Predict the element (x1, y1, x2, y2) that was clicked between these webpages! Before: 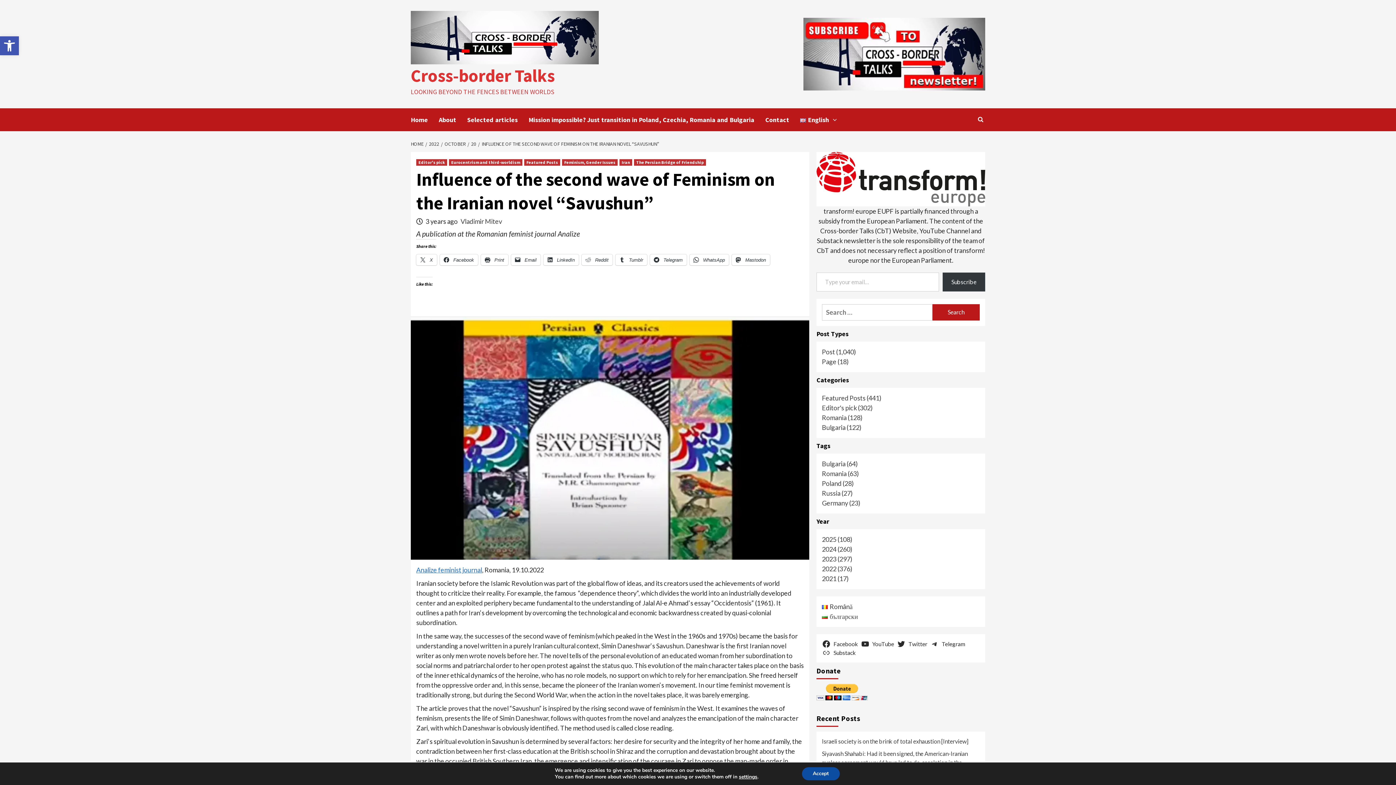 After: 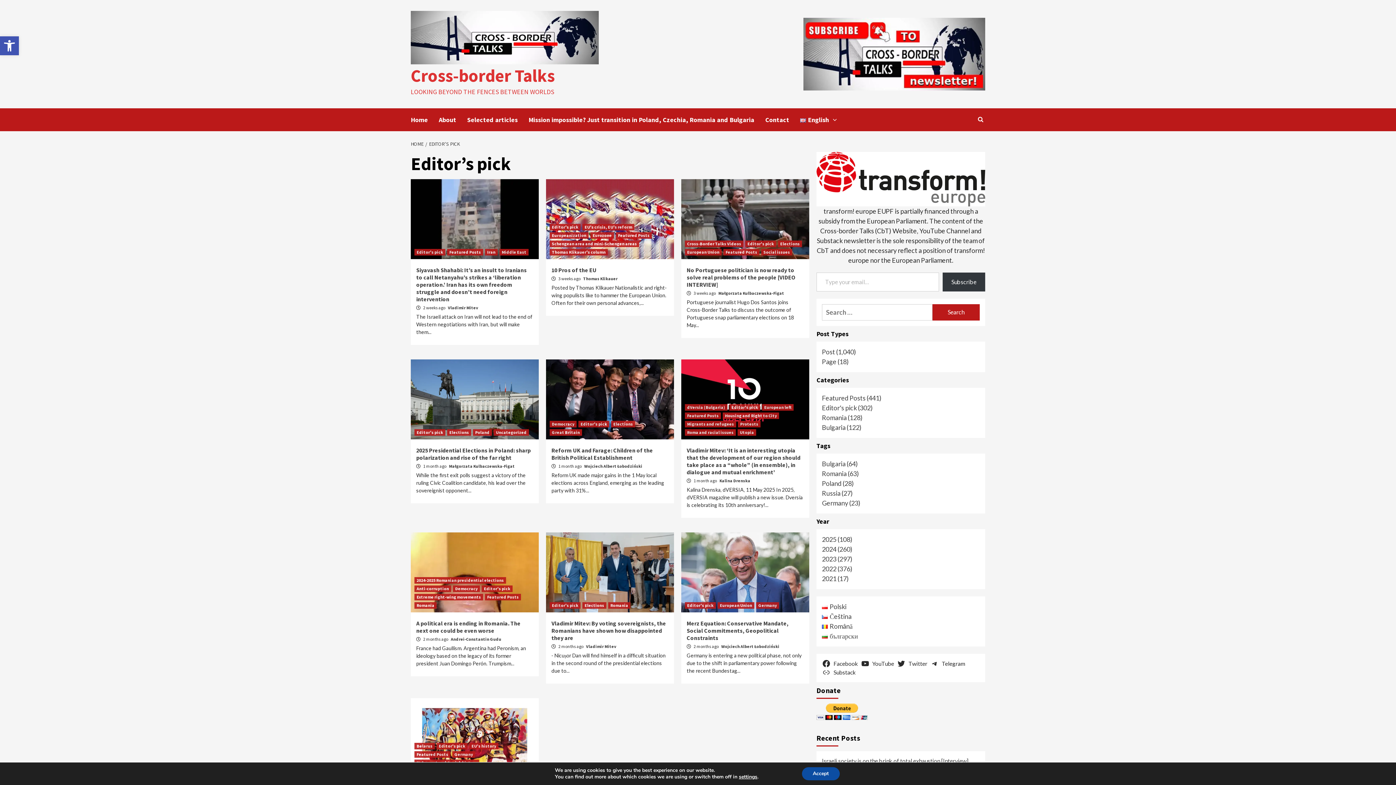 Action: label: Editor's pick bbox: (416, 159, 447, 165)